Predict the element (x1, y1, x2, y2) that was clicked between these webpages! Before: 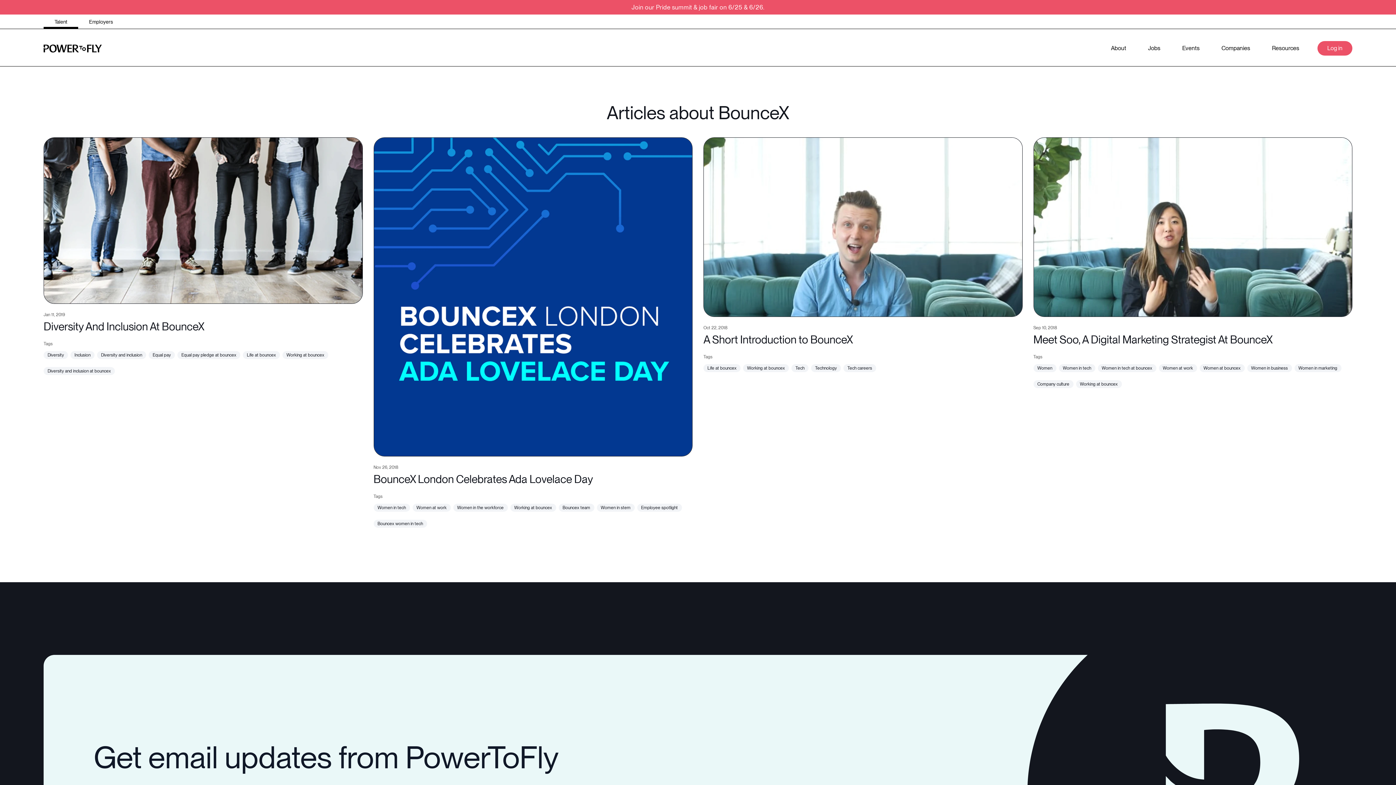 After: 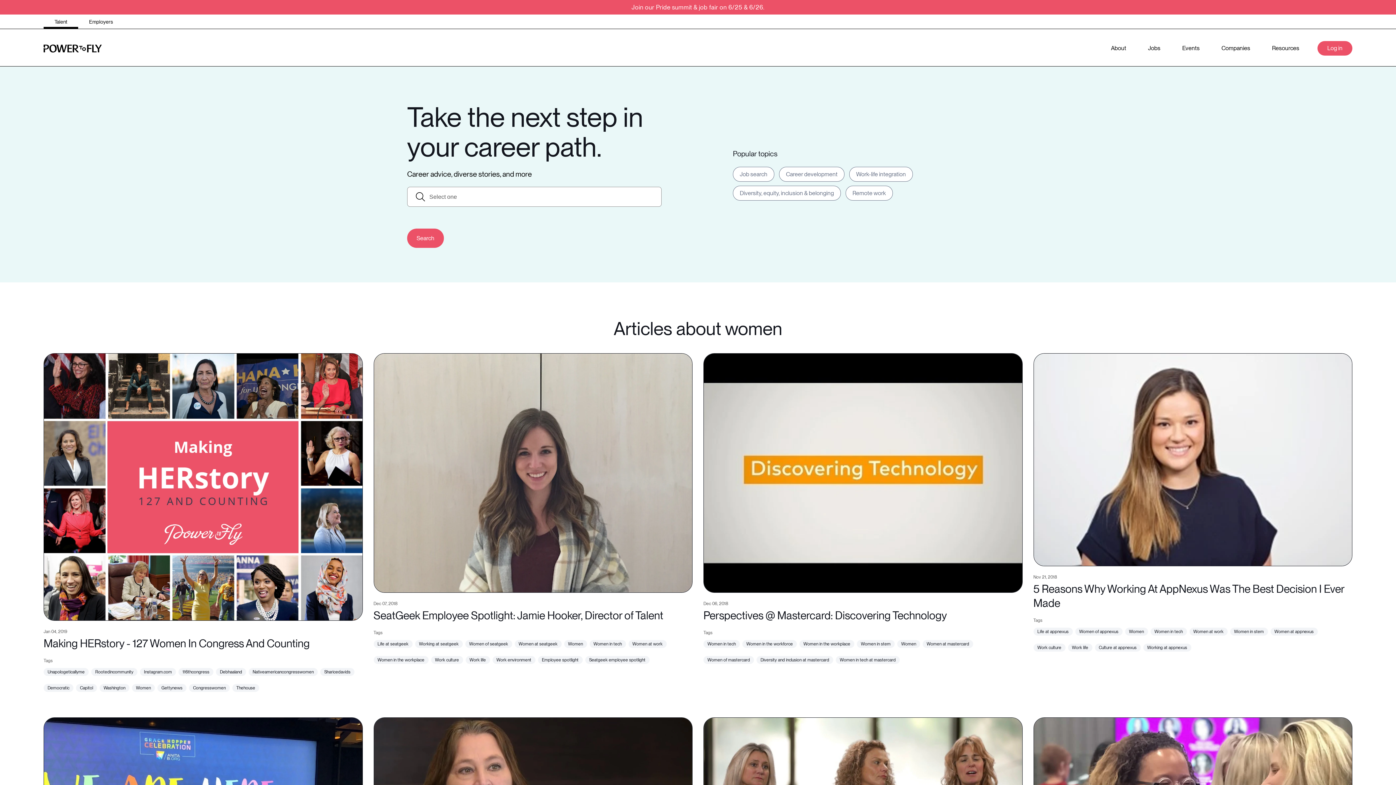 Action: label: Women bbox: (1033, 364, 1056, 372)